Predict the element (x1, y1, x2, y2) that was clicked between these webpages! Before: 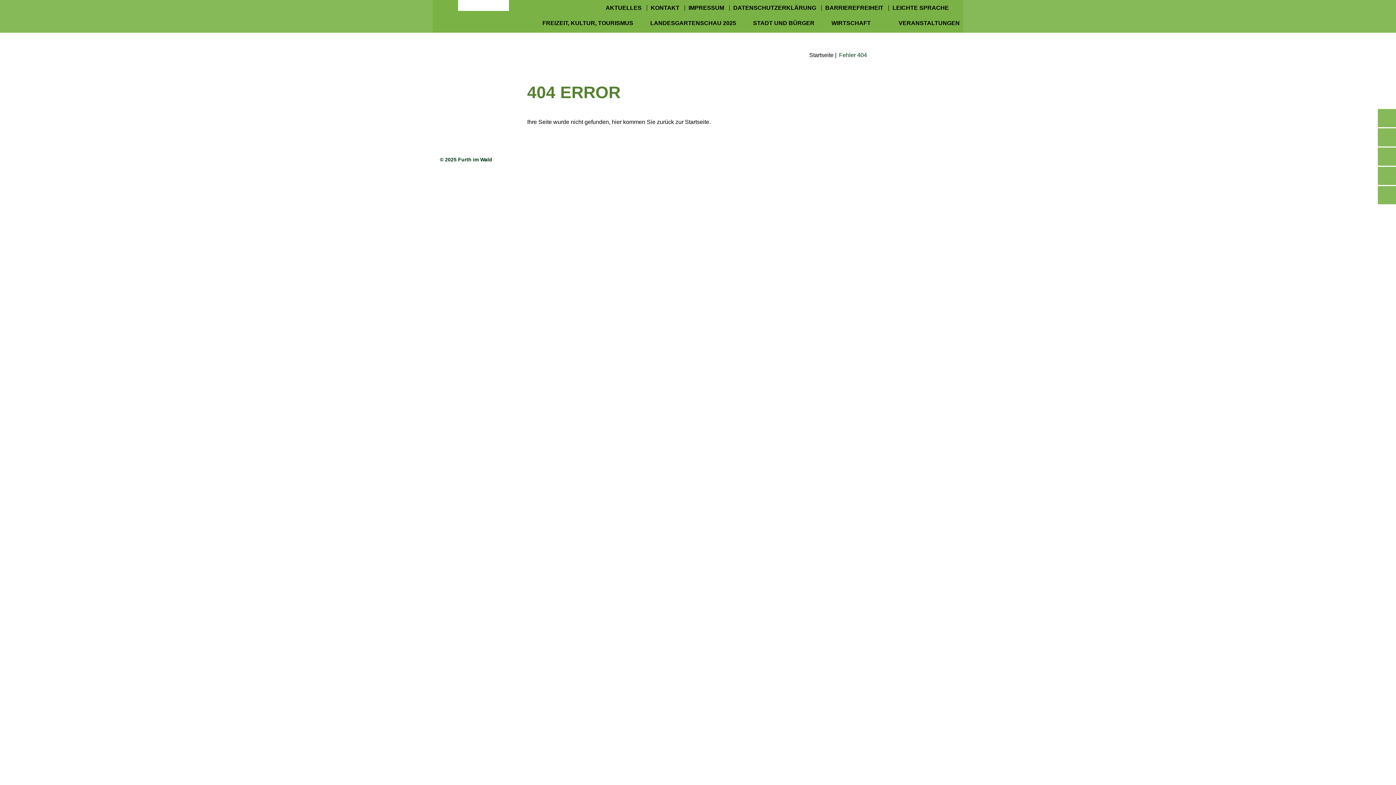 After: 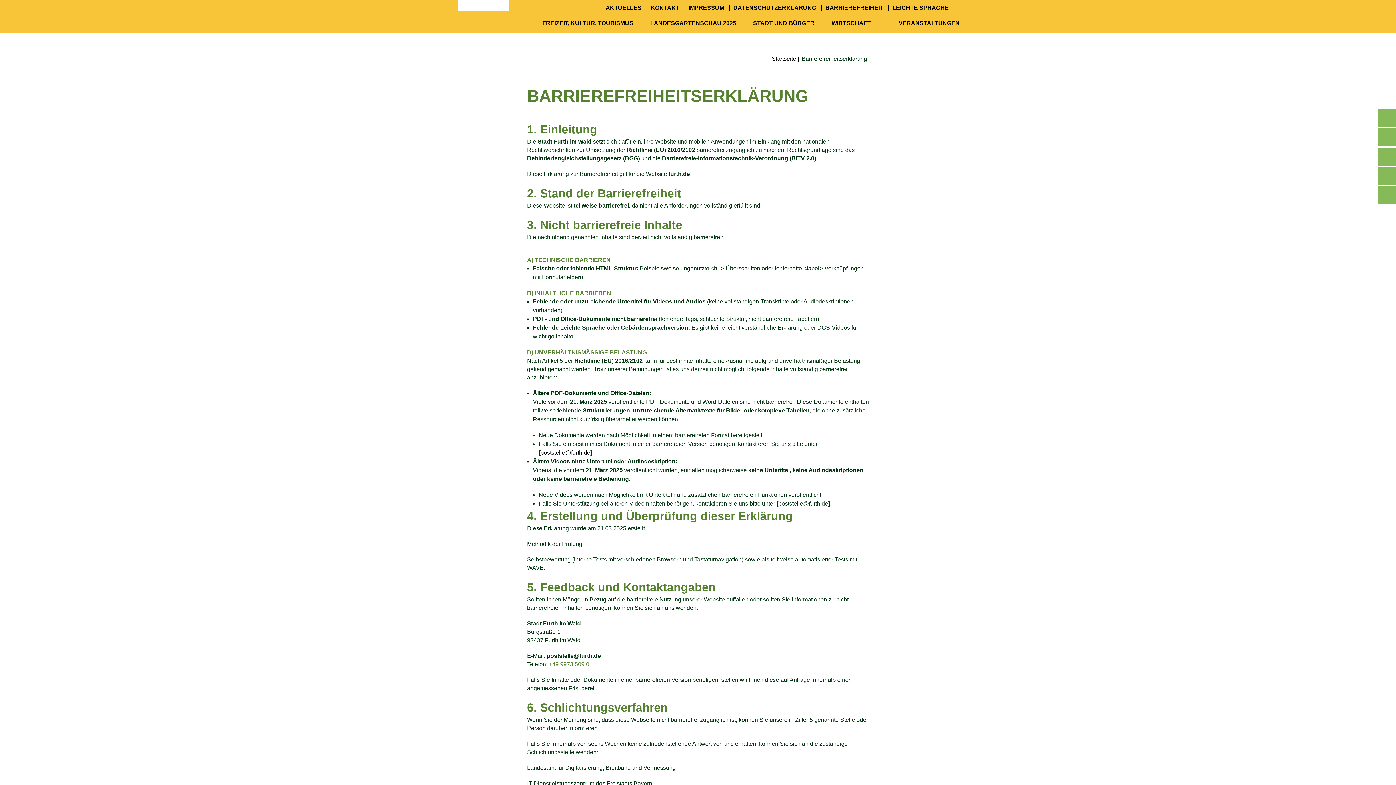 Action: label: BARRIEREFREIHEIT bbox: (825, 5, 883, 10)